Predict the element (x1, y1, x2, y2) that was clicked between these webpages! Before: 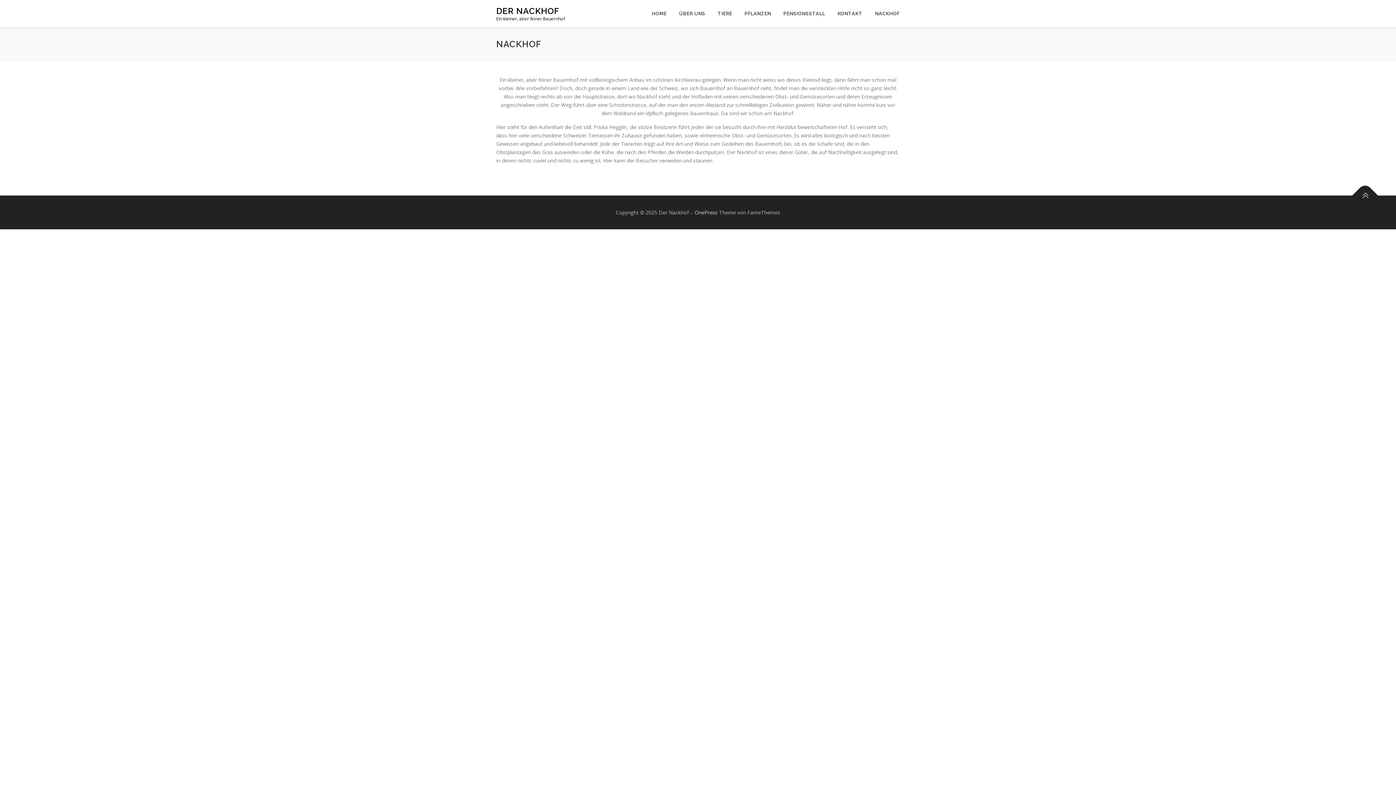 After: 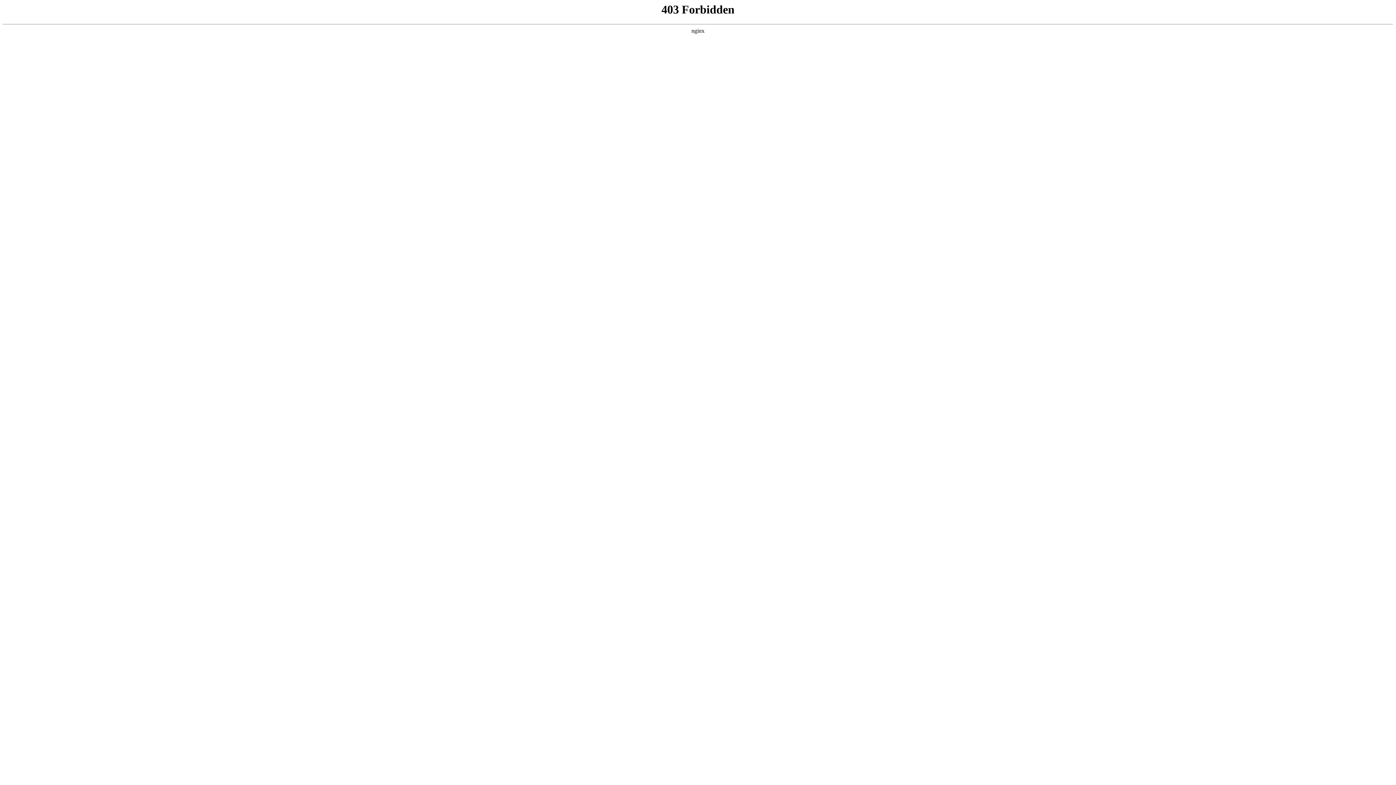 Action: bbox: (694, 209, 717, 216) label: OnePress